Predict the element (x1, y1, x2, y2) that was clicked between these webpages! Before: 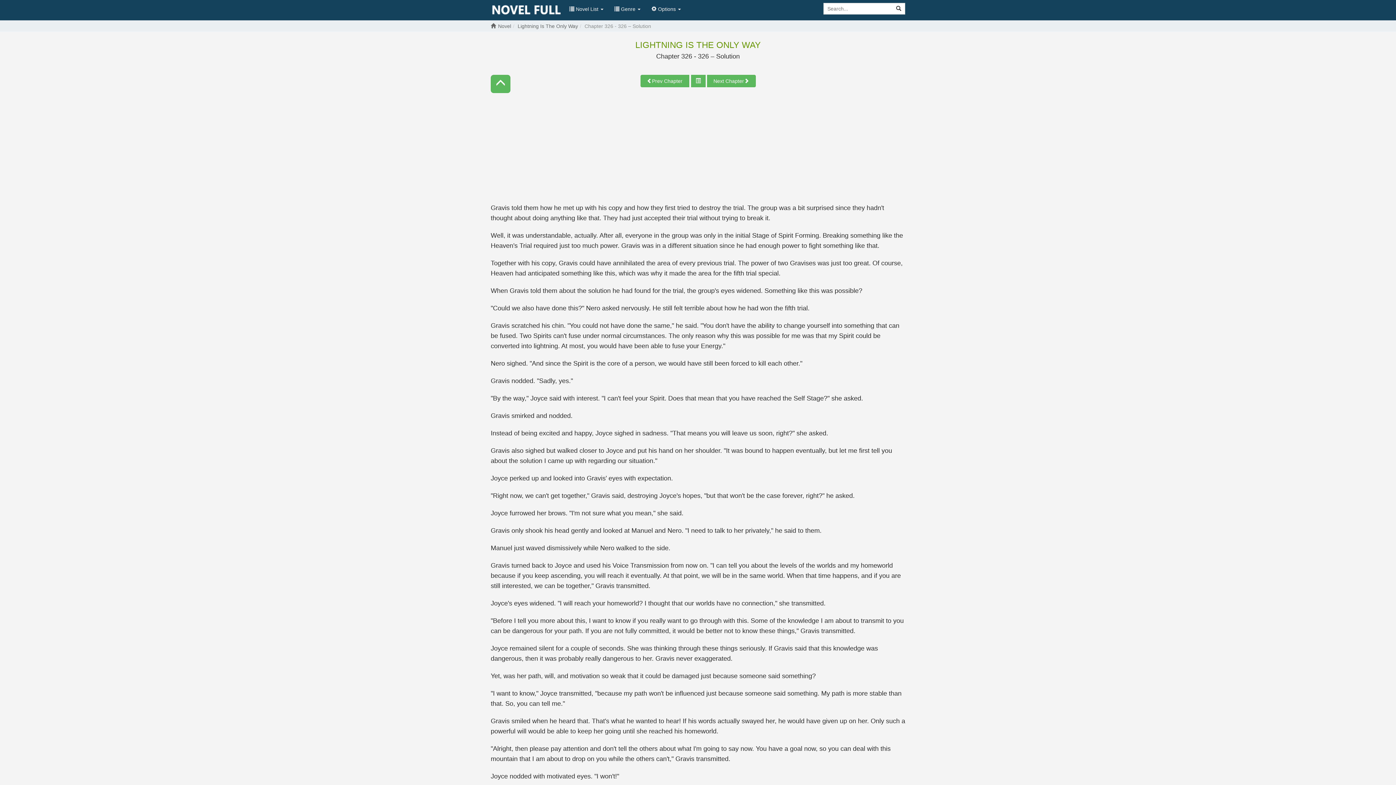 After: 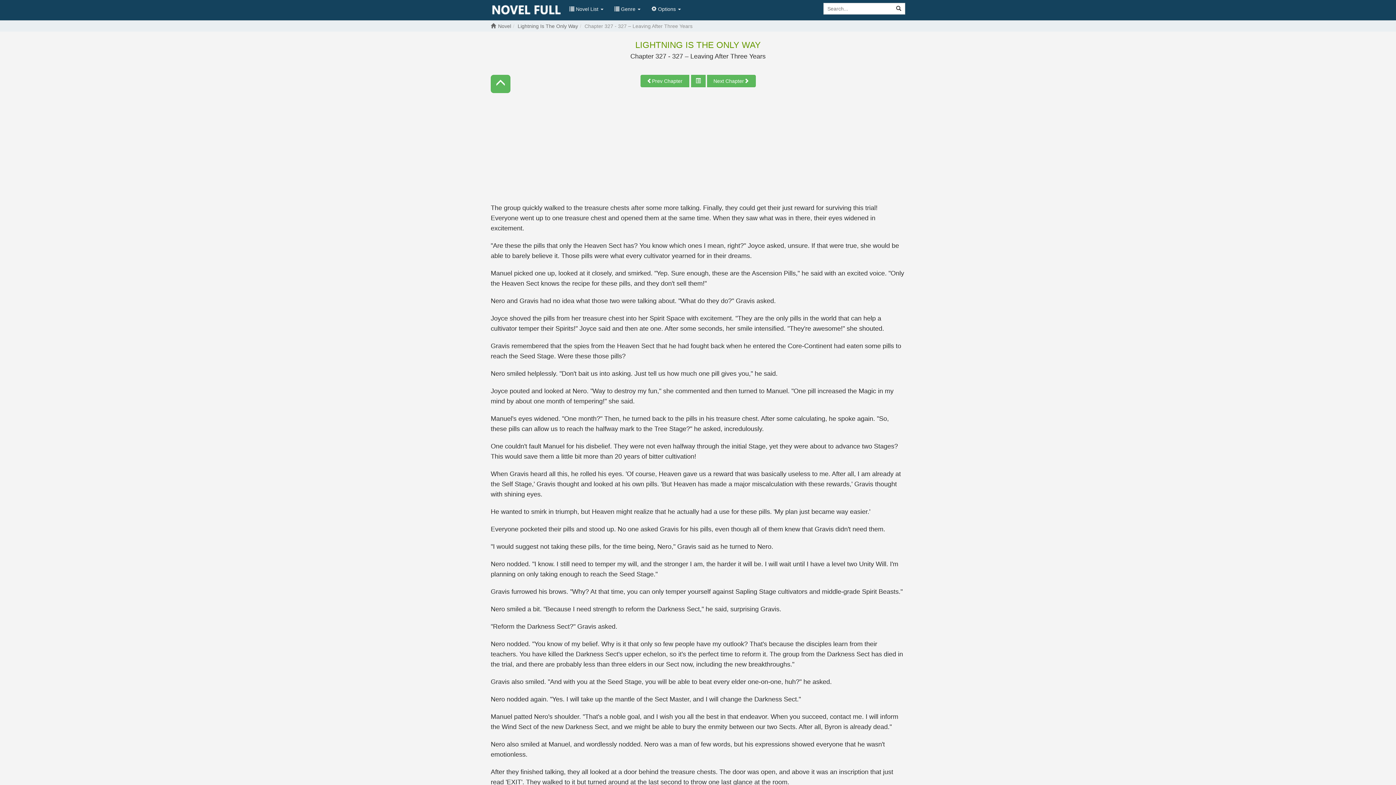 Action: label: Next Chapter bbox: (707, 74, 755, 87)